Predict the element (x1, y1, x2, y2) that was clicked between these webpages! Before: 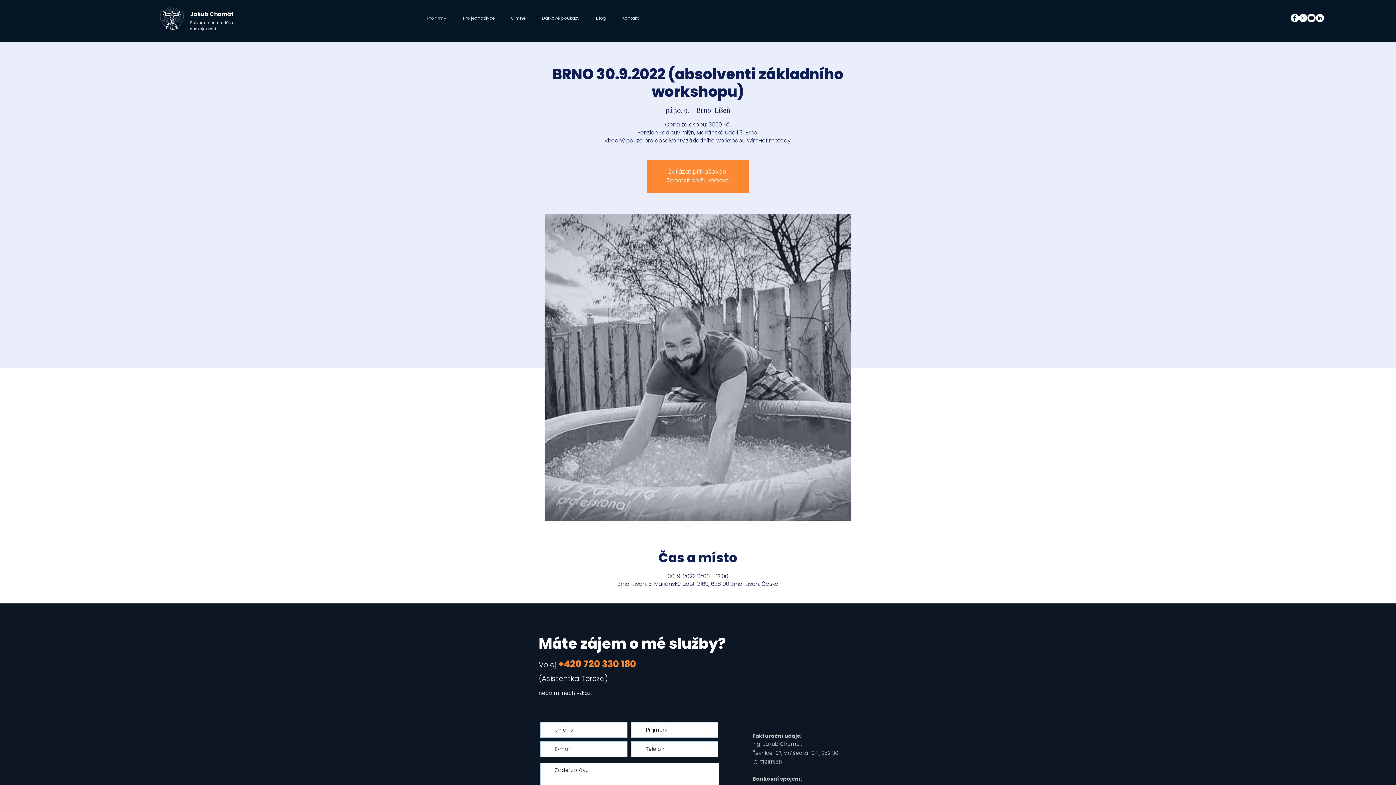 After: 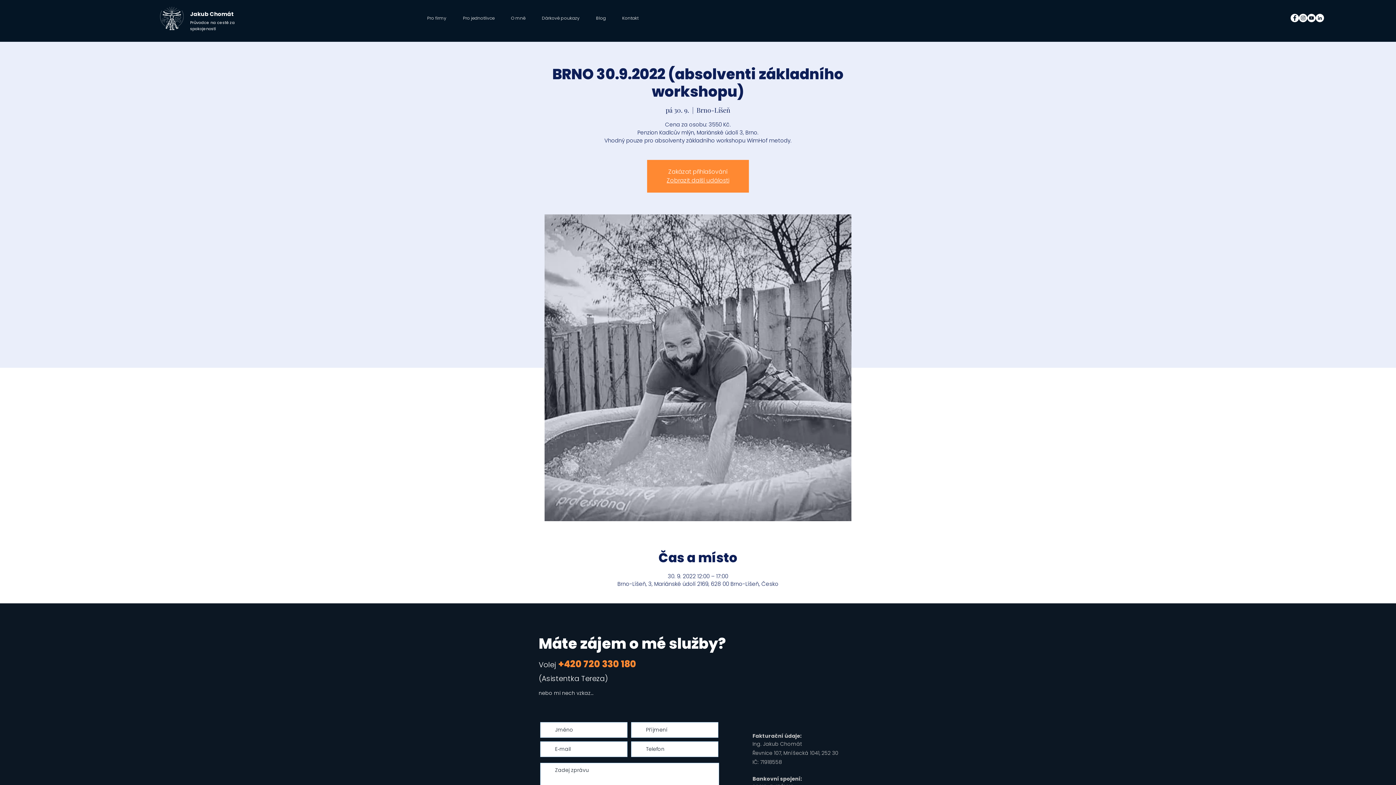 Action: bbox: (1290, 13, 1299, 22)